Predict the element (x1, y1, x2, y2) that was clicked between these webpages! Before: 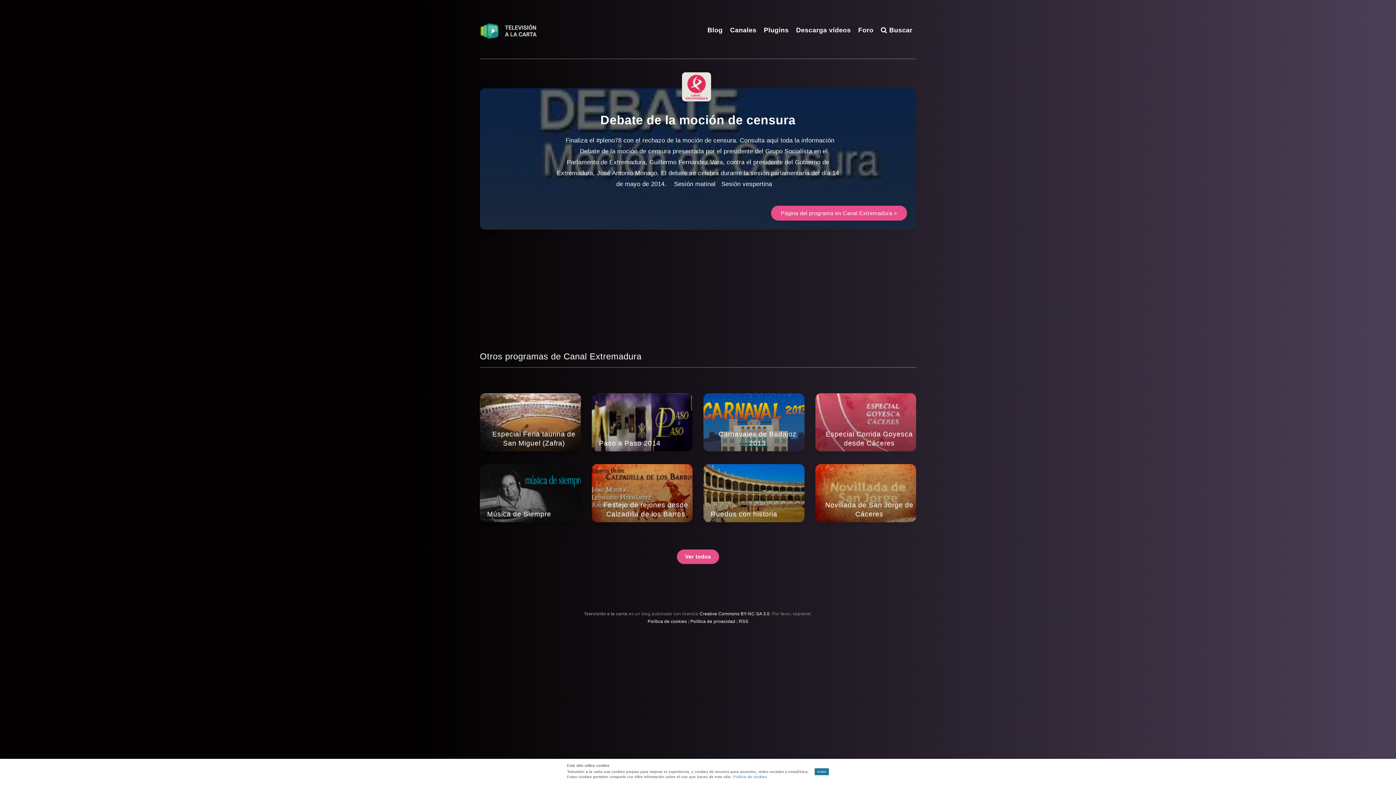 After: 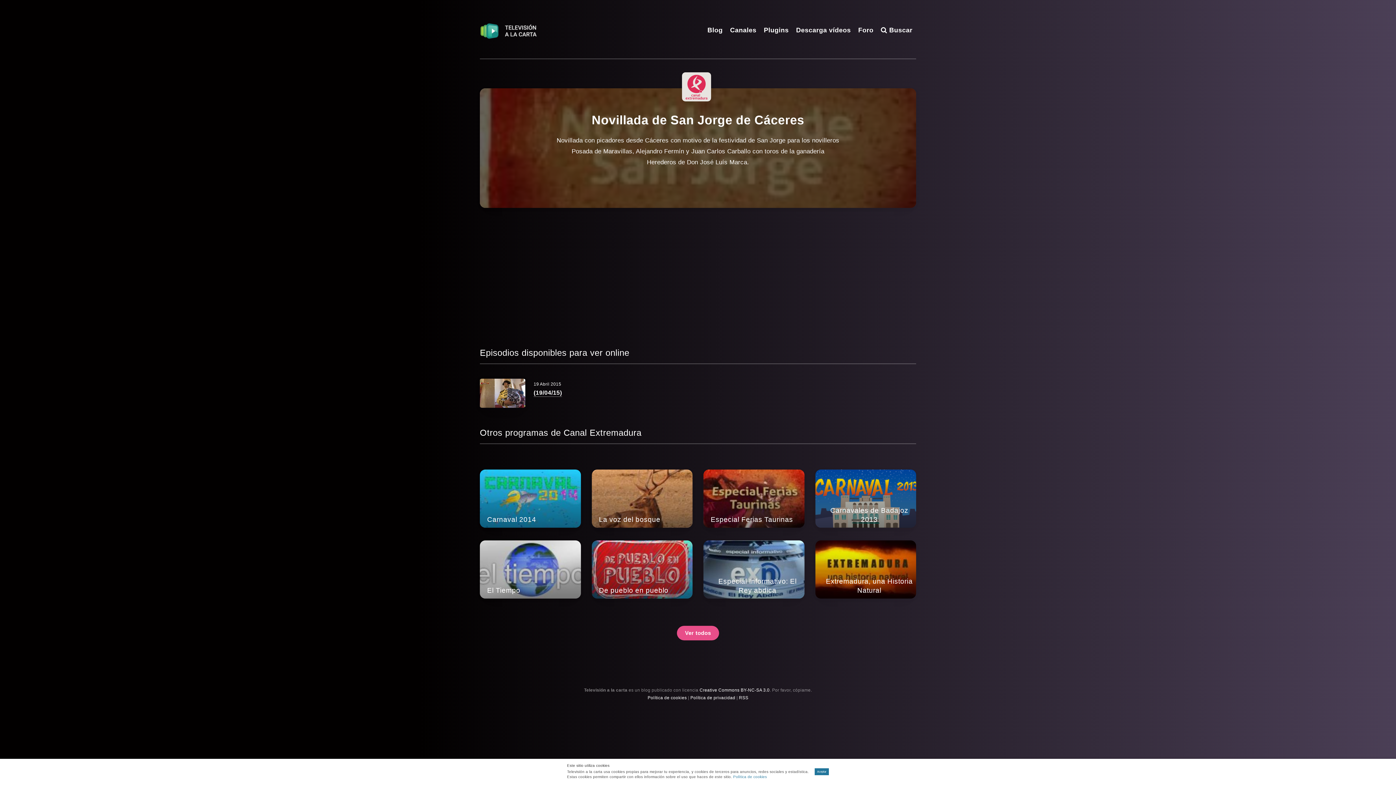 Action: label: Novillada de San Jorge de Cáceres bbox: (815, 464, 916, 522)